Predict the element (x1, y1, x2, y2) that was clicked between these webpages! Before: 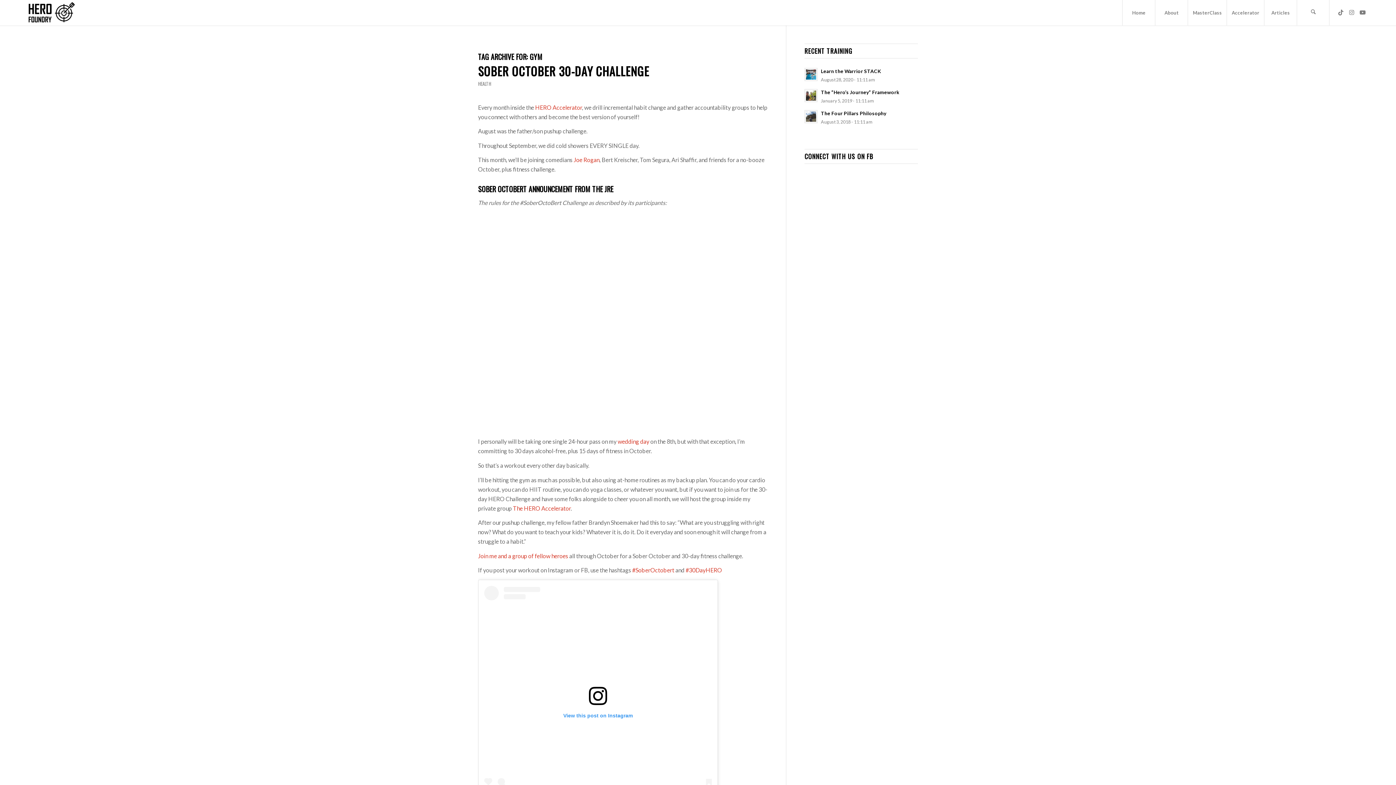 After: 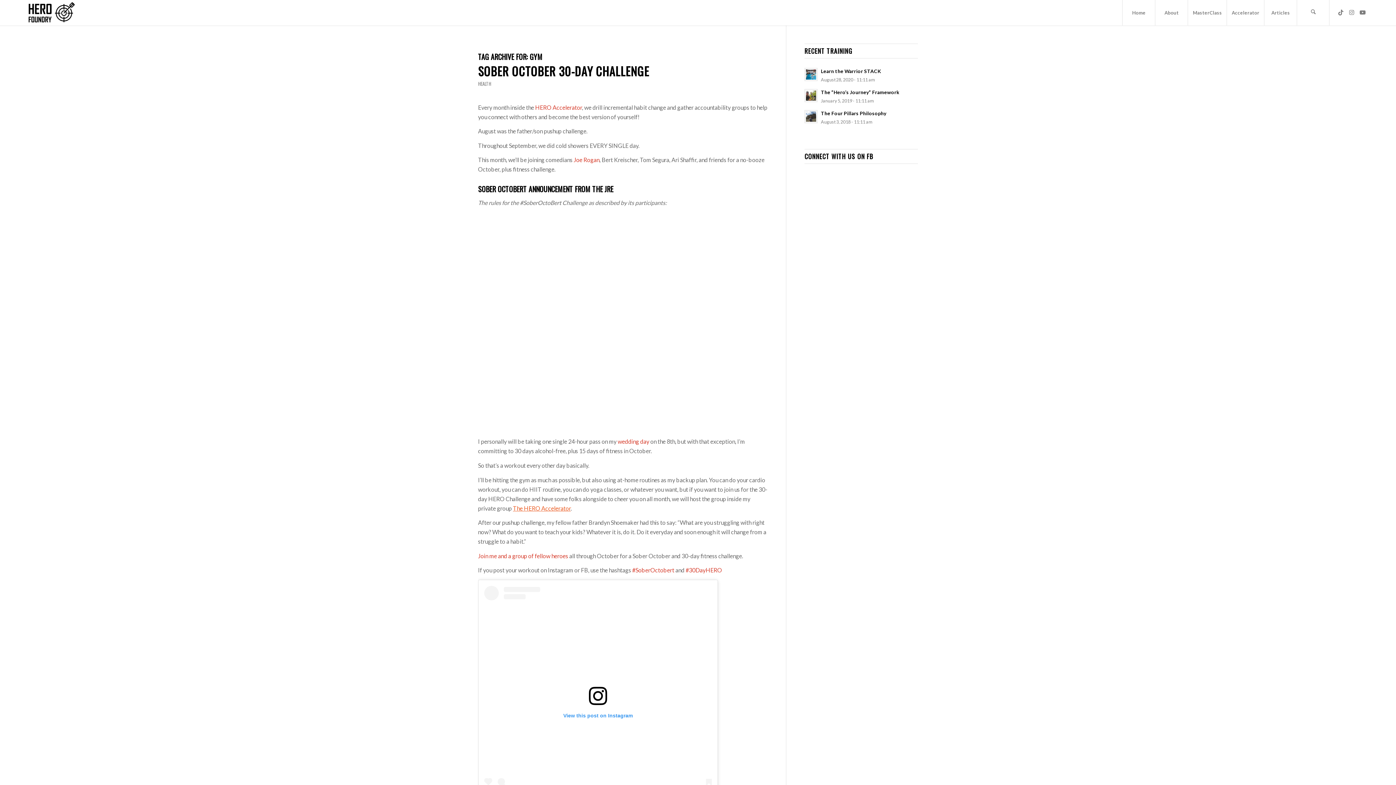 Action: bbox: (513, 504, 570, 511) label: The HERO Accelerator